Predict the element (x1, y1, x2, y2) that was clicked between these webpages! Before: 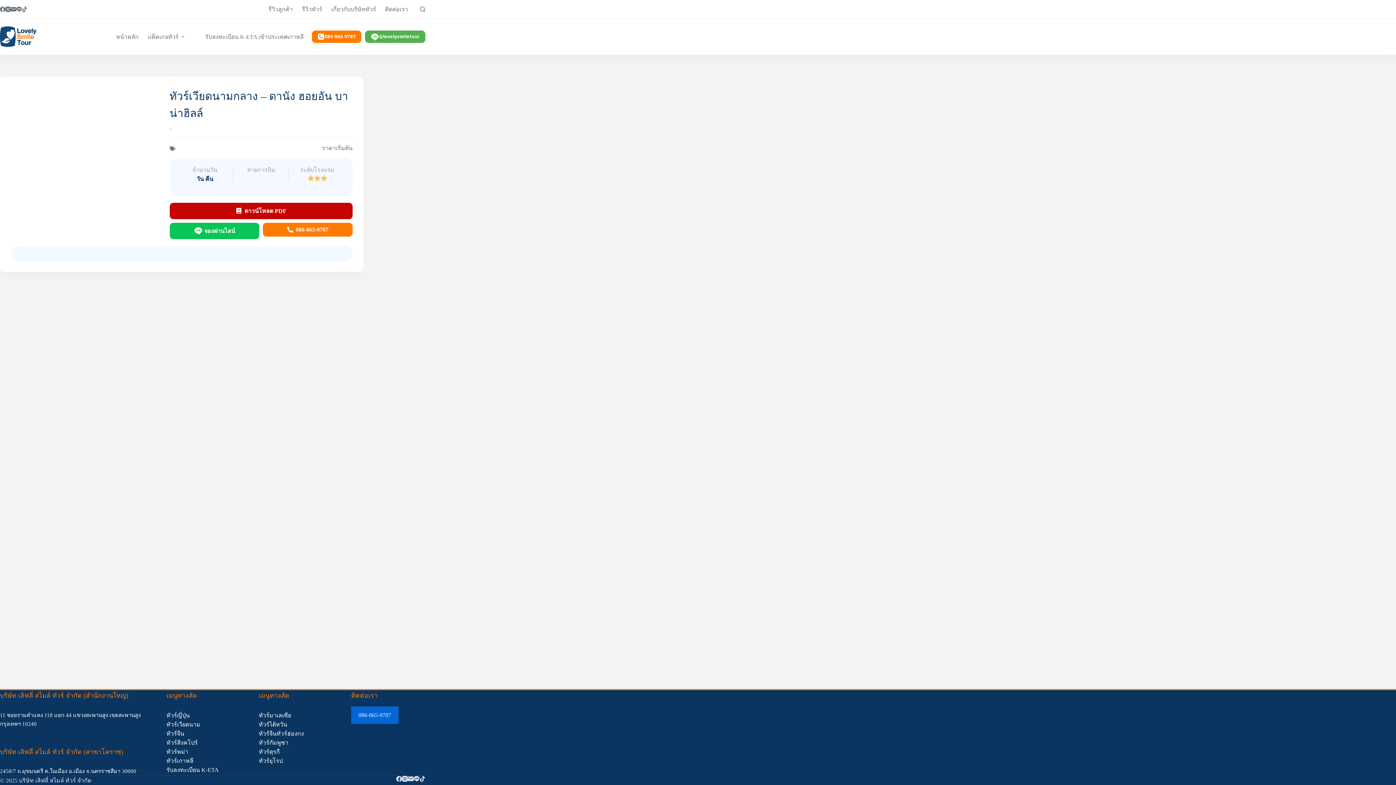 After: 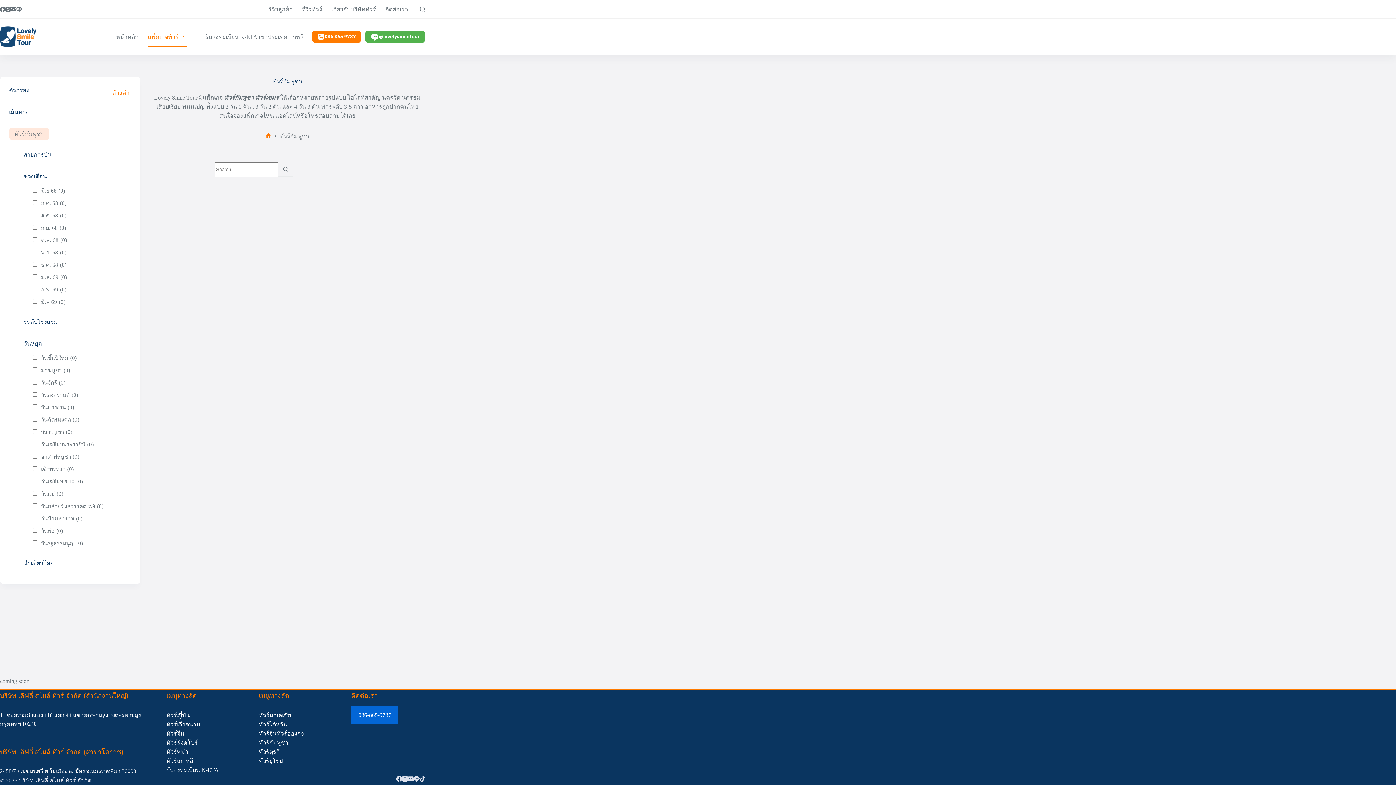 Action: label: ทัวร์กัมพูชา bbox: (258, 739, 288, 746)